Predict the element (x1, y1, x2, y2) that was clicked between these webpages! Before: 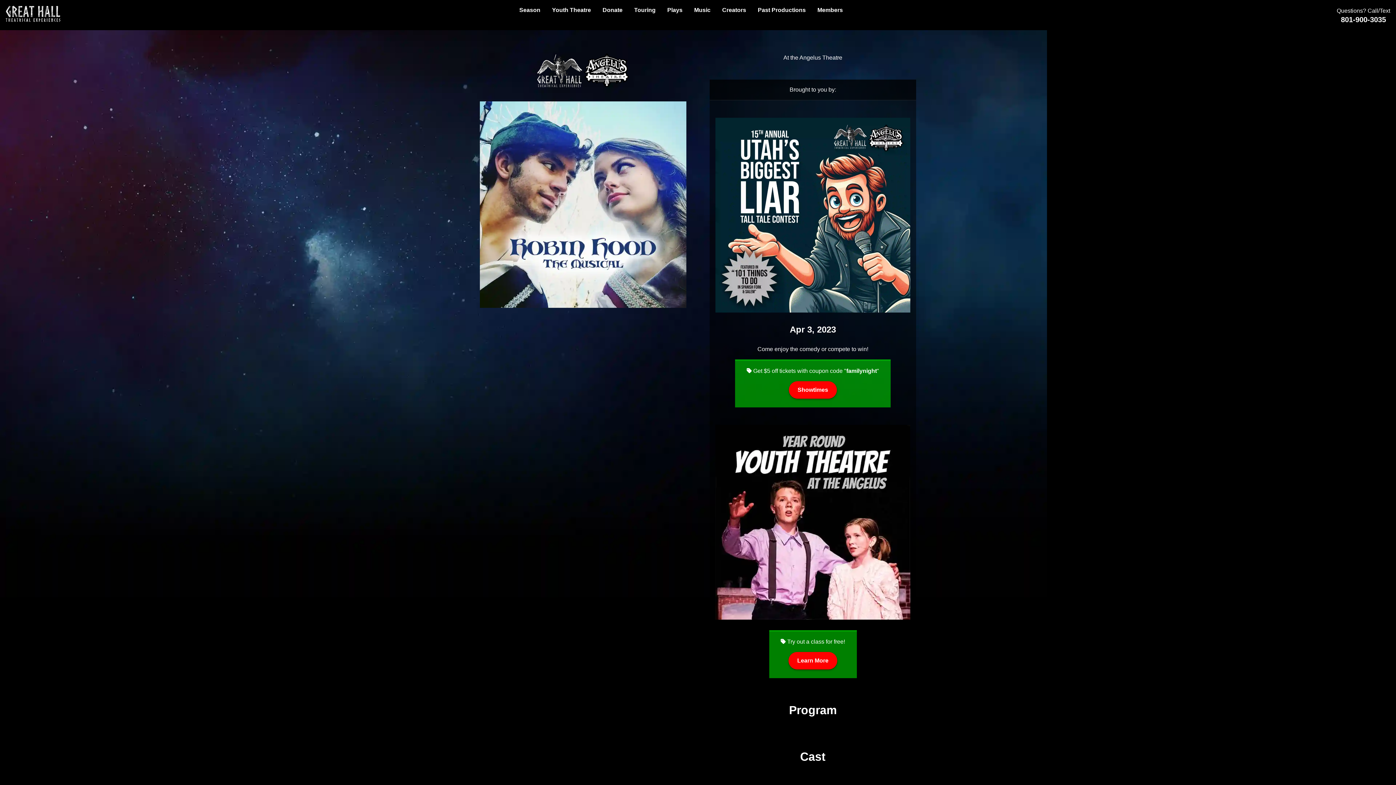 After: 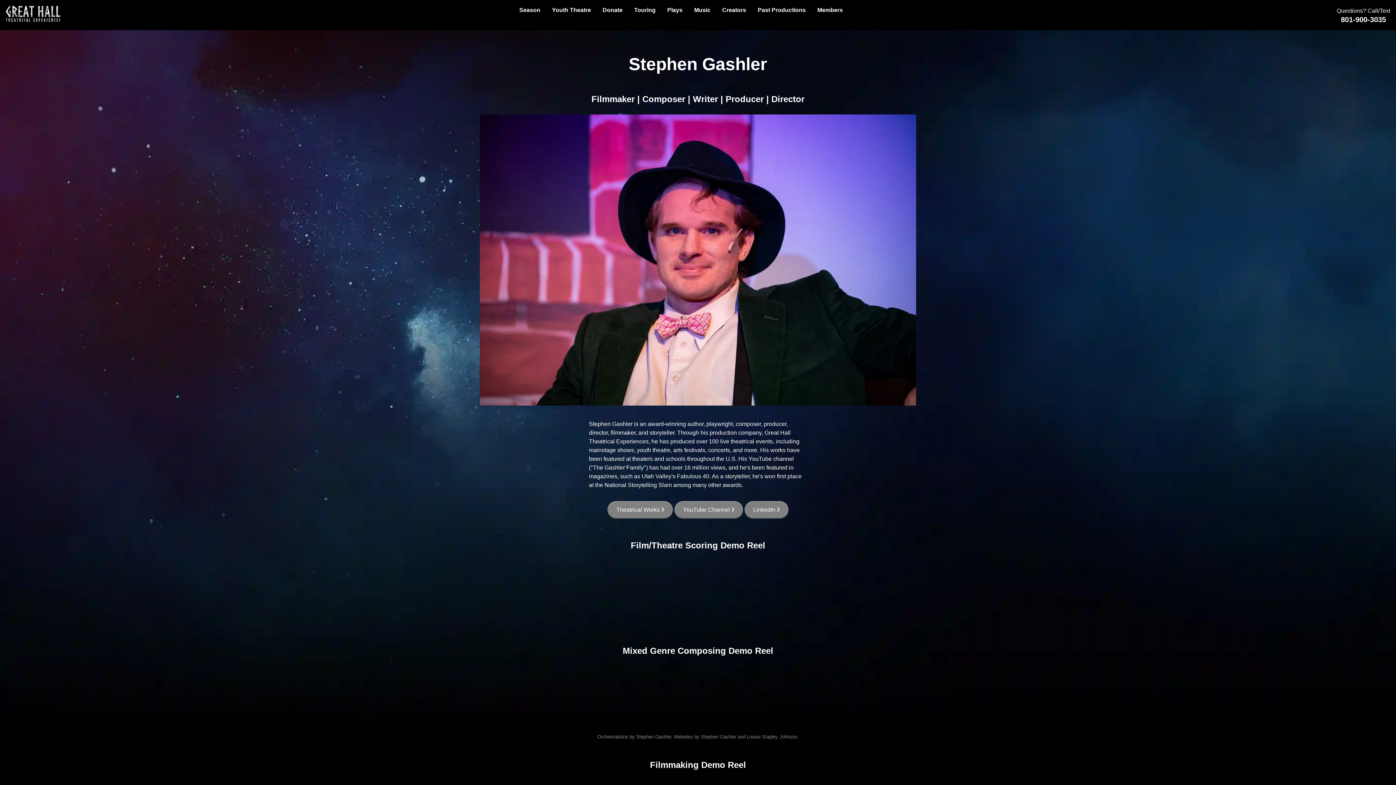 Action: bbox: (722, 6, 746, 13) label: Creators